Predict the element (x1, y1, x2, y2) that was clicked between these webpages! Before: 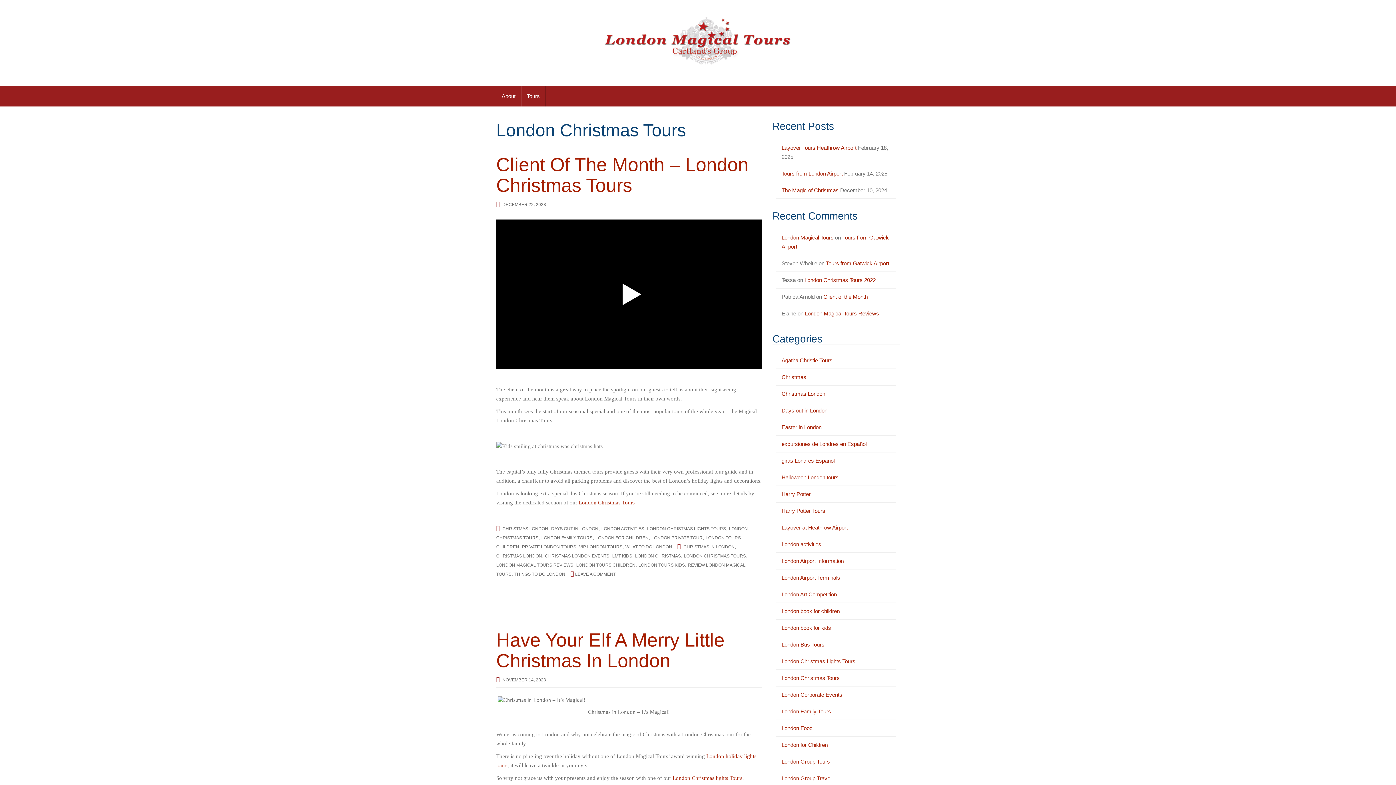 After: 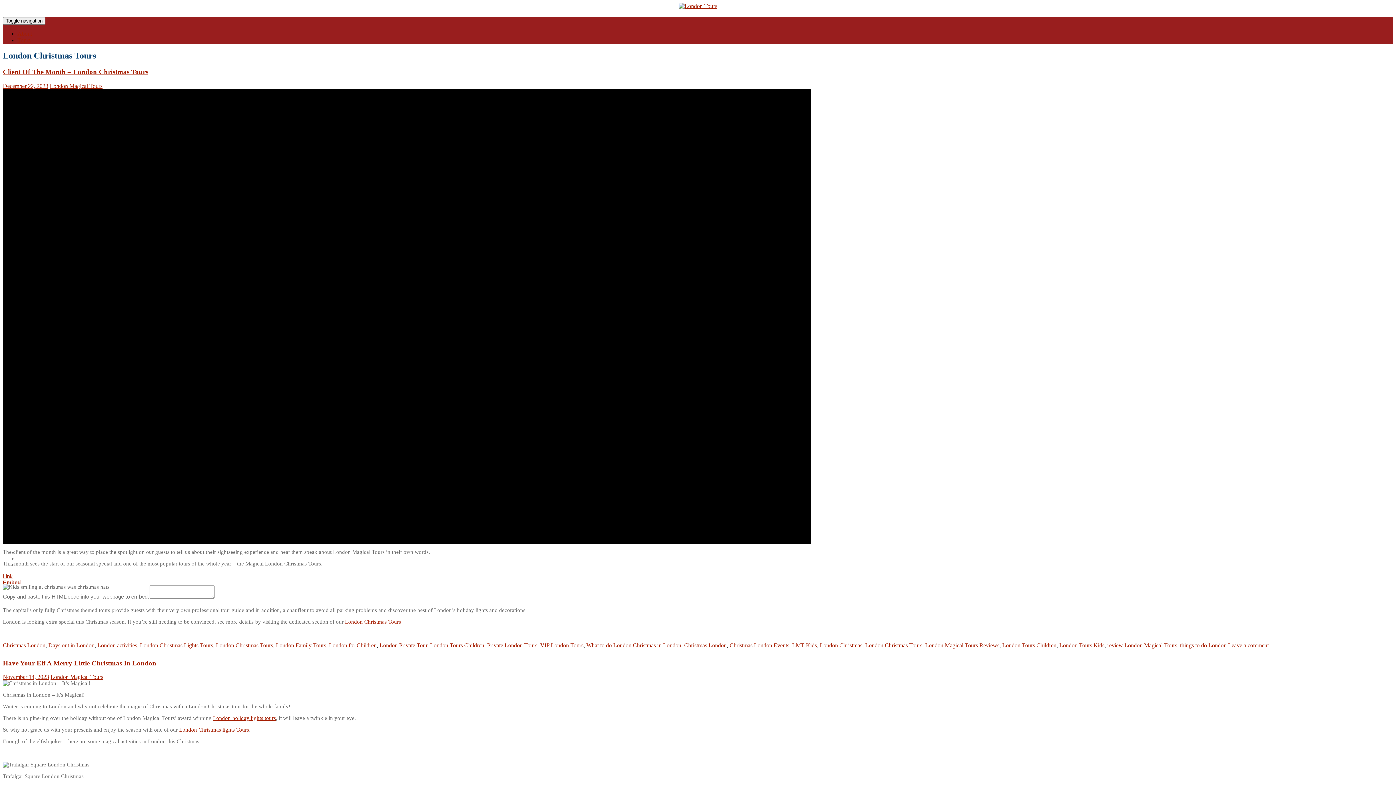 Action: bbox: (684, 553, 746, 558) label: LONDON CHRISTMAS TOURS